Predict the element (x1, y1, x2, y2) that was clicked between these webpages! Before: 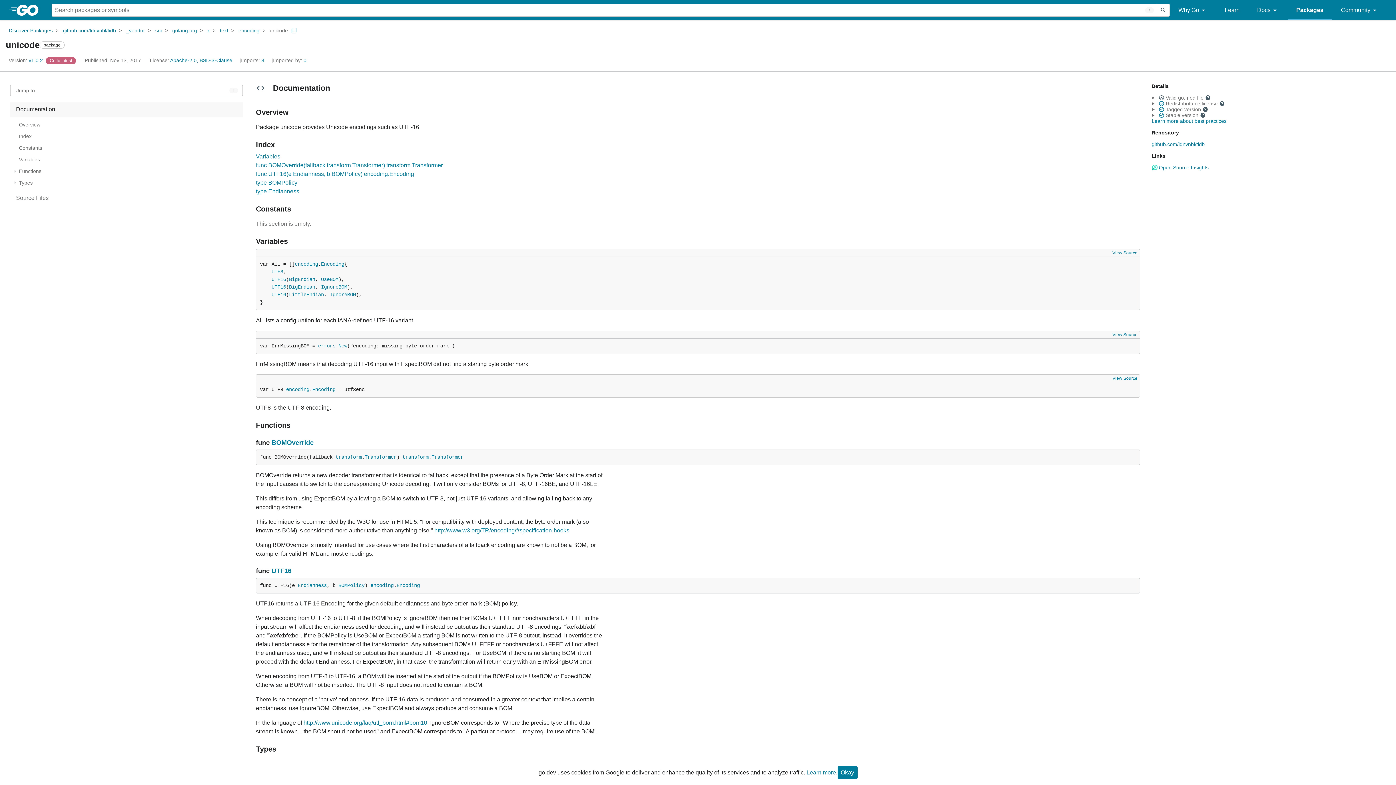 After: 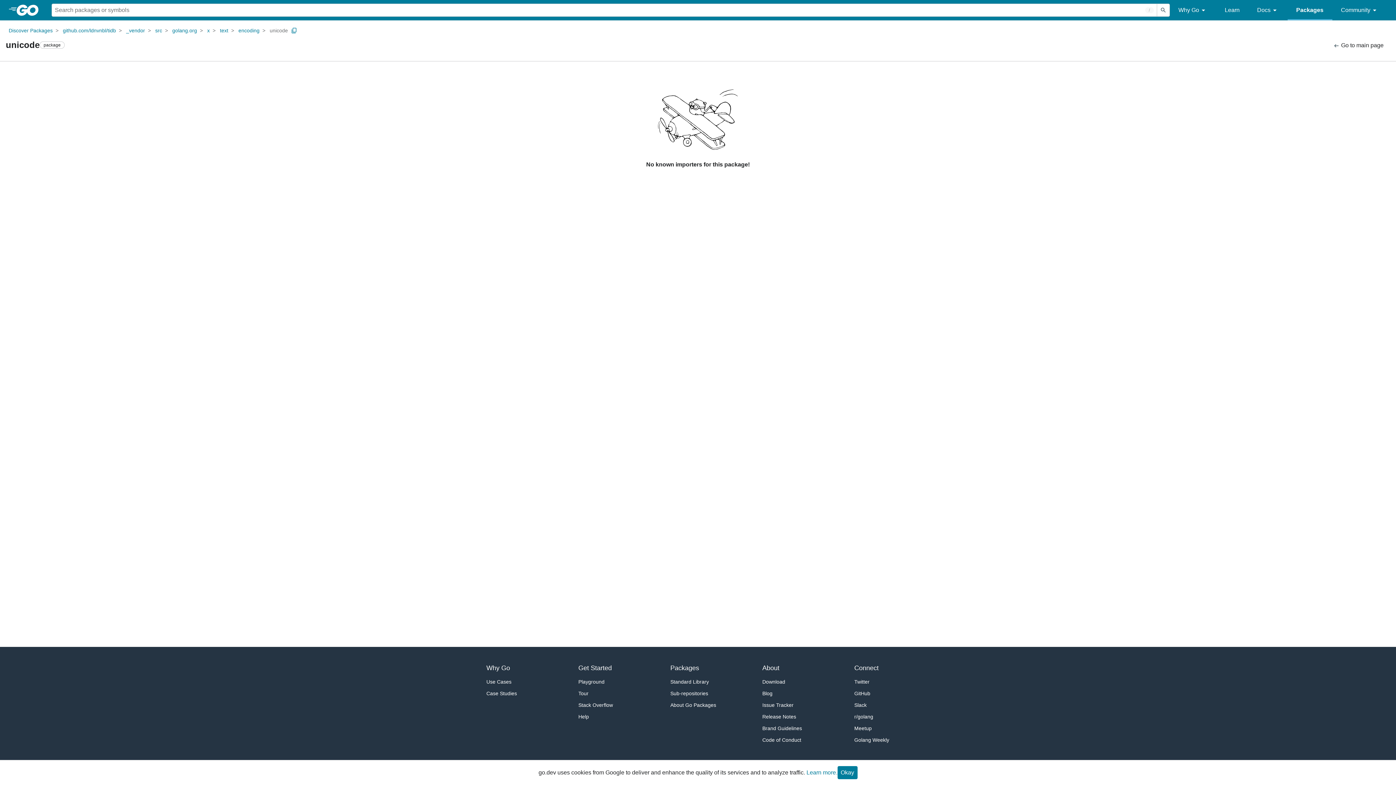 Action: bbox: (273, 57, 306, 63) label: Imported By: 0